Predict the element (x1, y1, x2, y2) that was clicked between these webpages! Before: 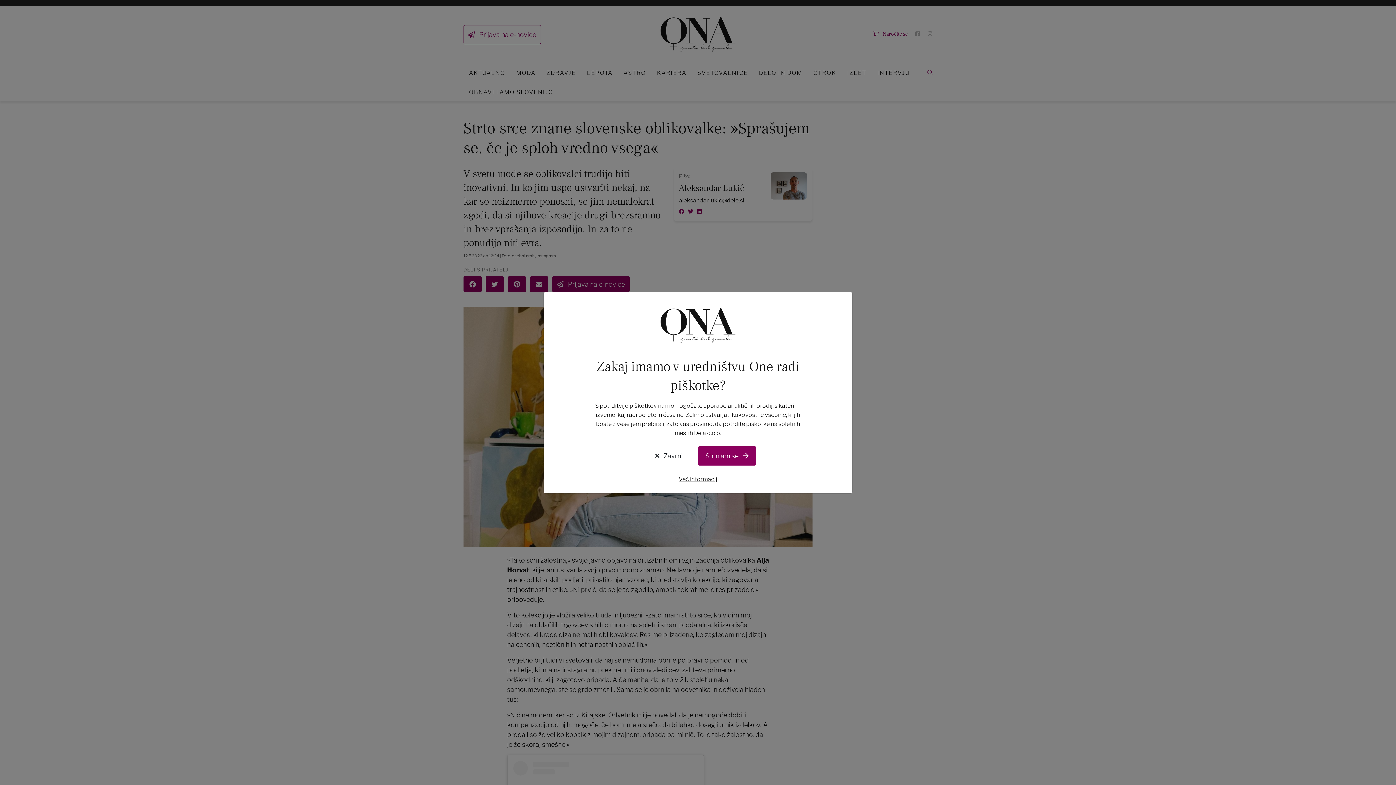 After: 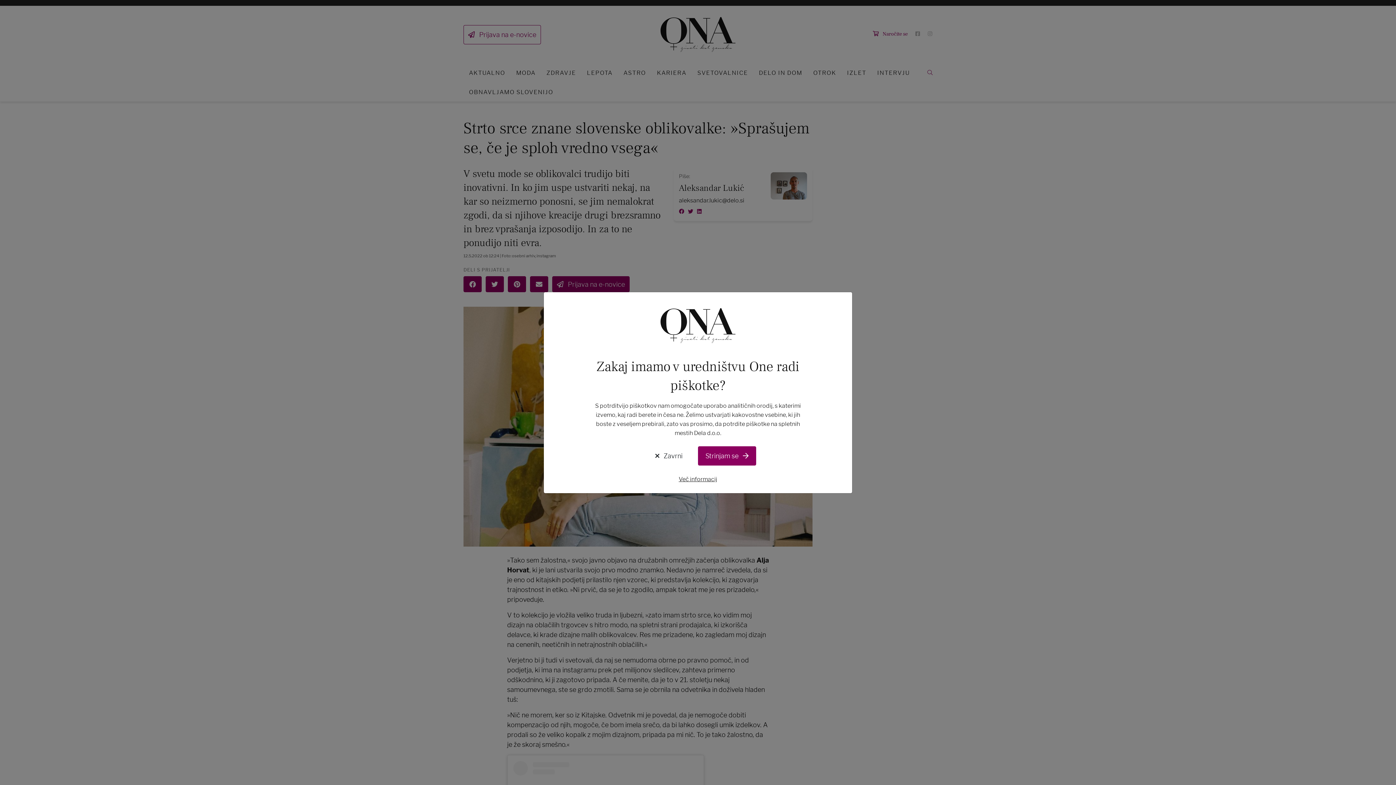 Action: label: Več informacij bbox: (589, 474, 807, 484)